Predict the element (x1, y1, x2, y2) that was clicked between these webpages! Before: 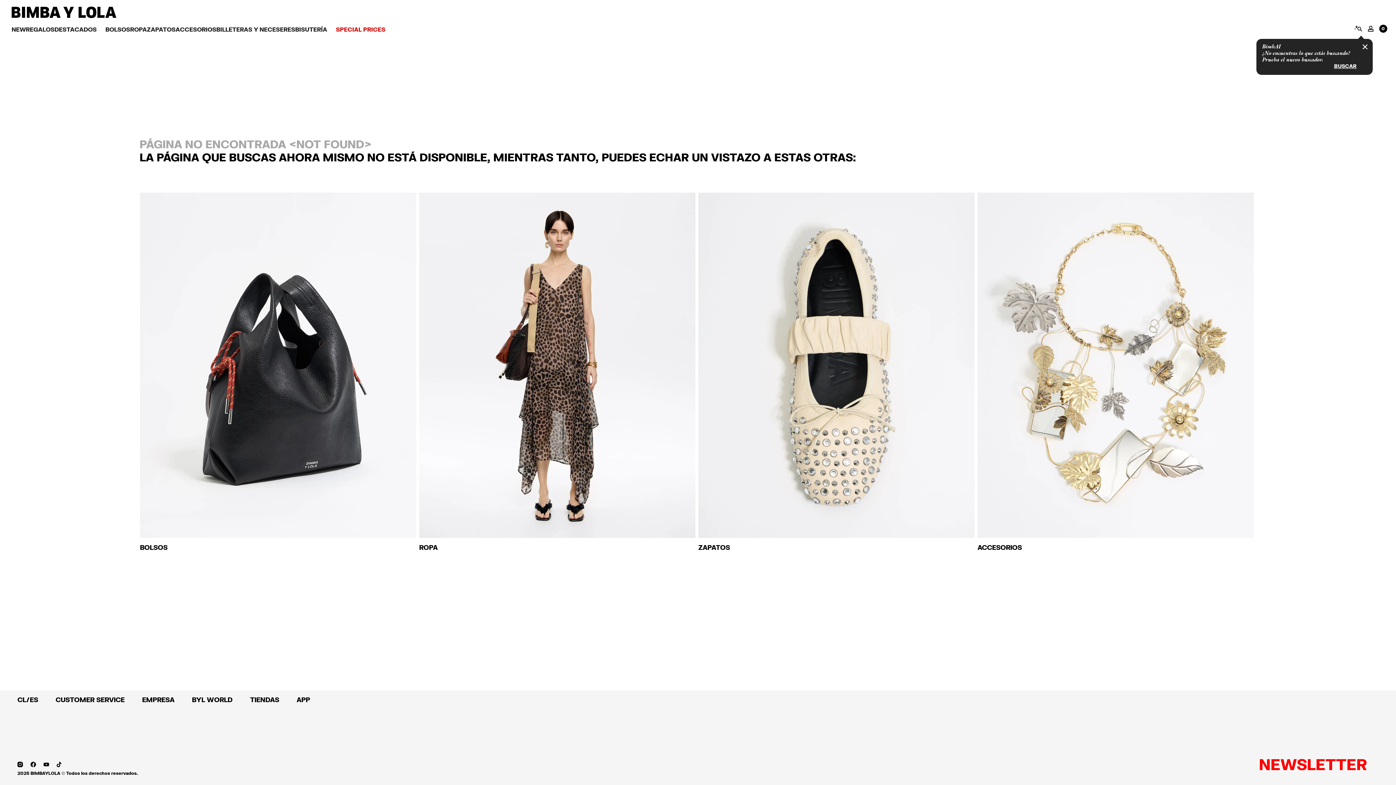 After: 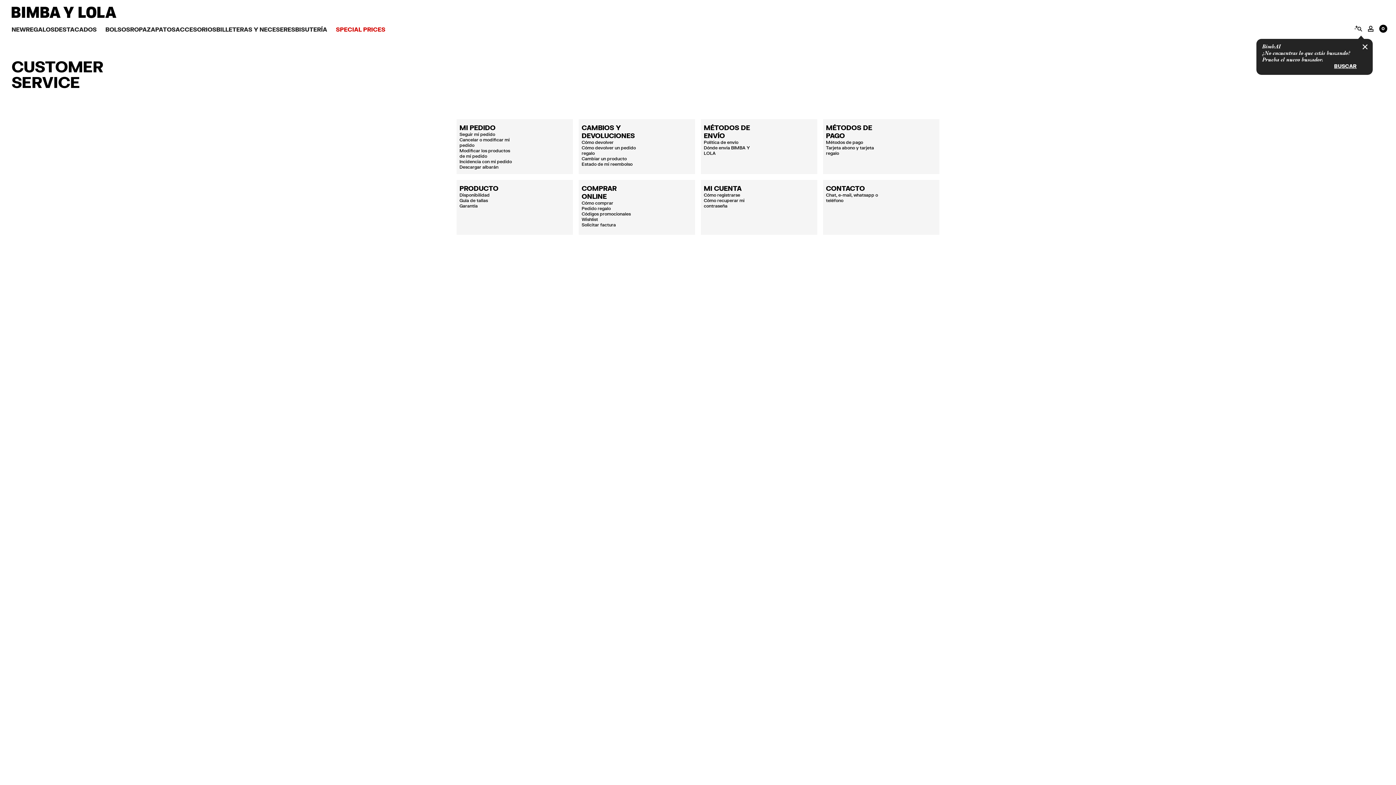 Action: bbox: (55, 696, 124, 704) label: CUSTOMER SERVICE